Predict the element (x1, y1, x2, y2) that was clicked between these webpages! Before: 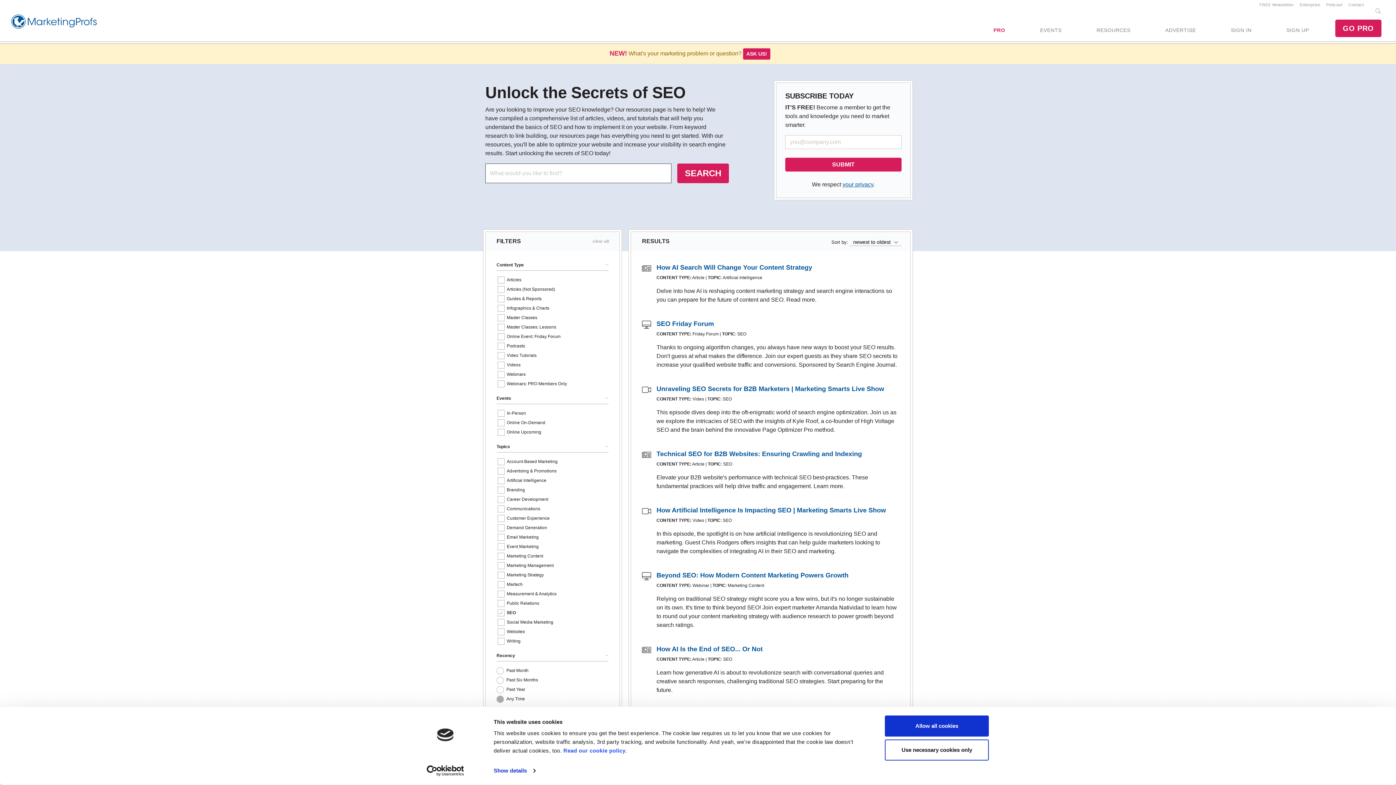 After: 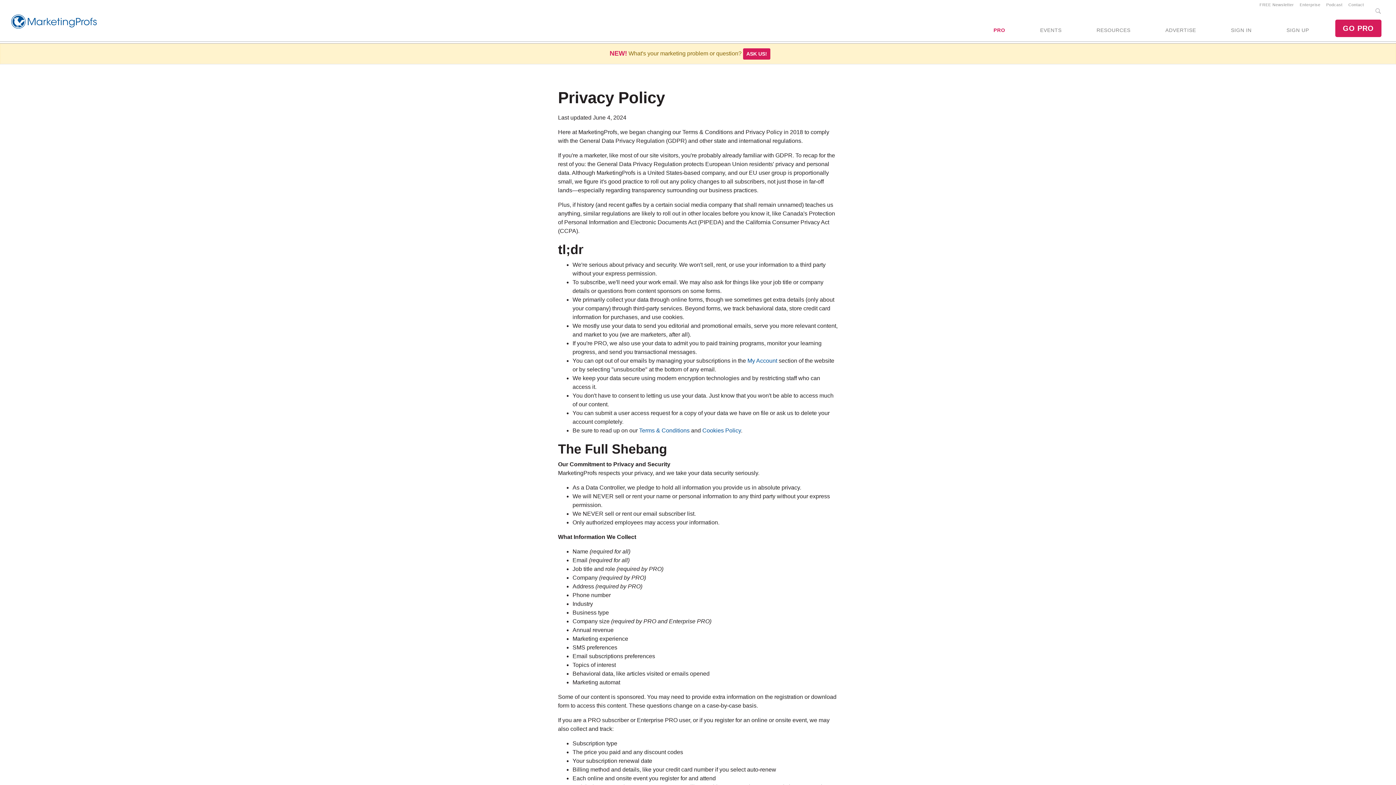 Action: bbox: (842, 181, 873, 187) label: your privacy